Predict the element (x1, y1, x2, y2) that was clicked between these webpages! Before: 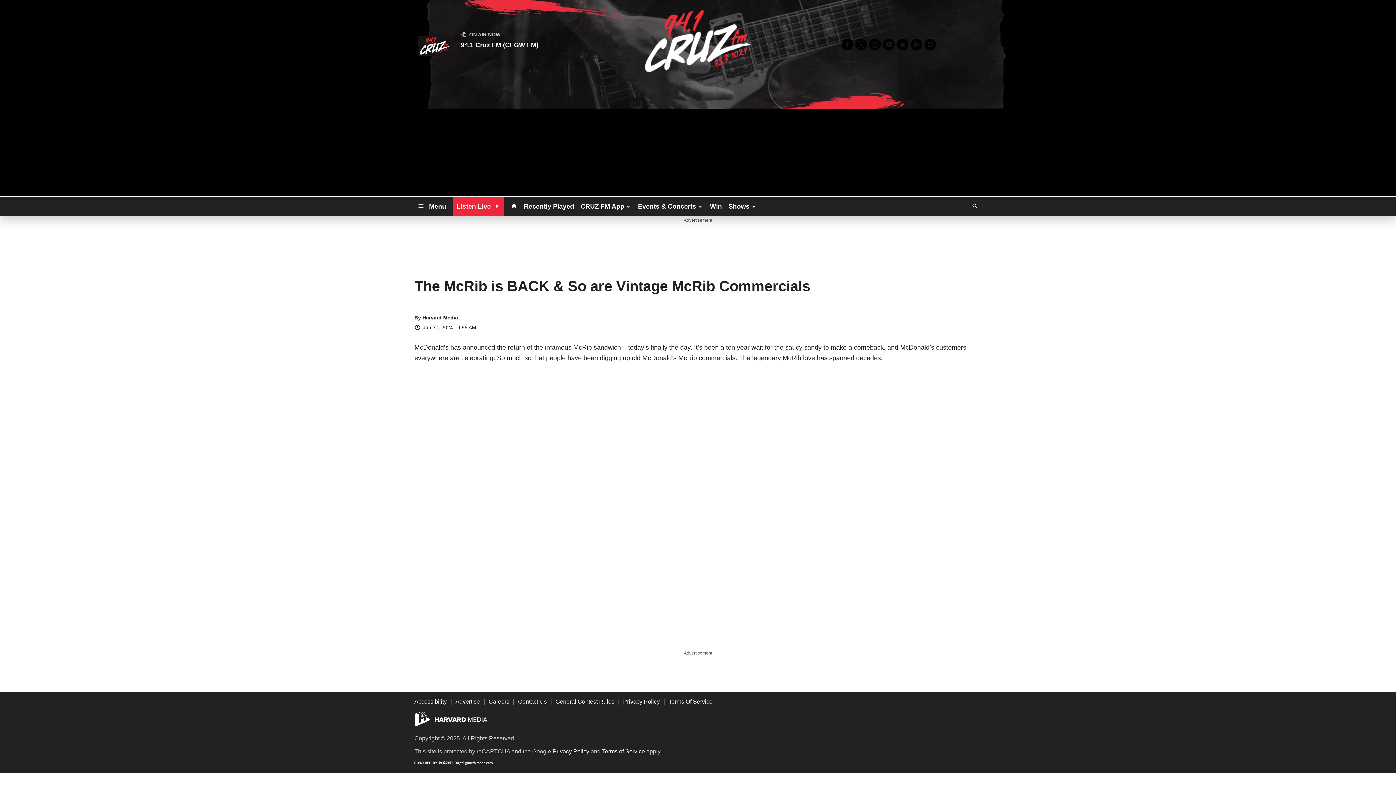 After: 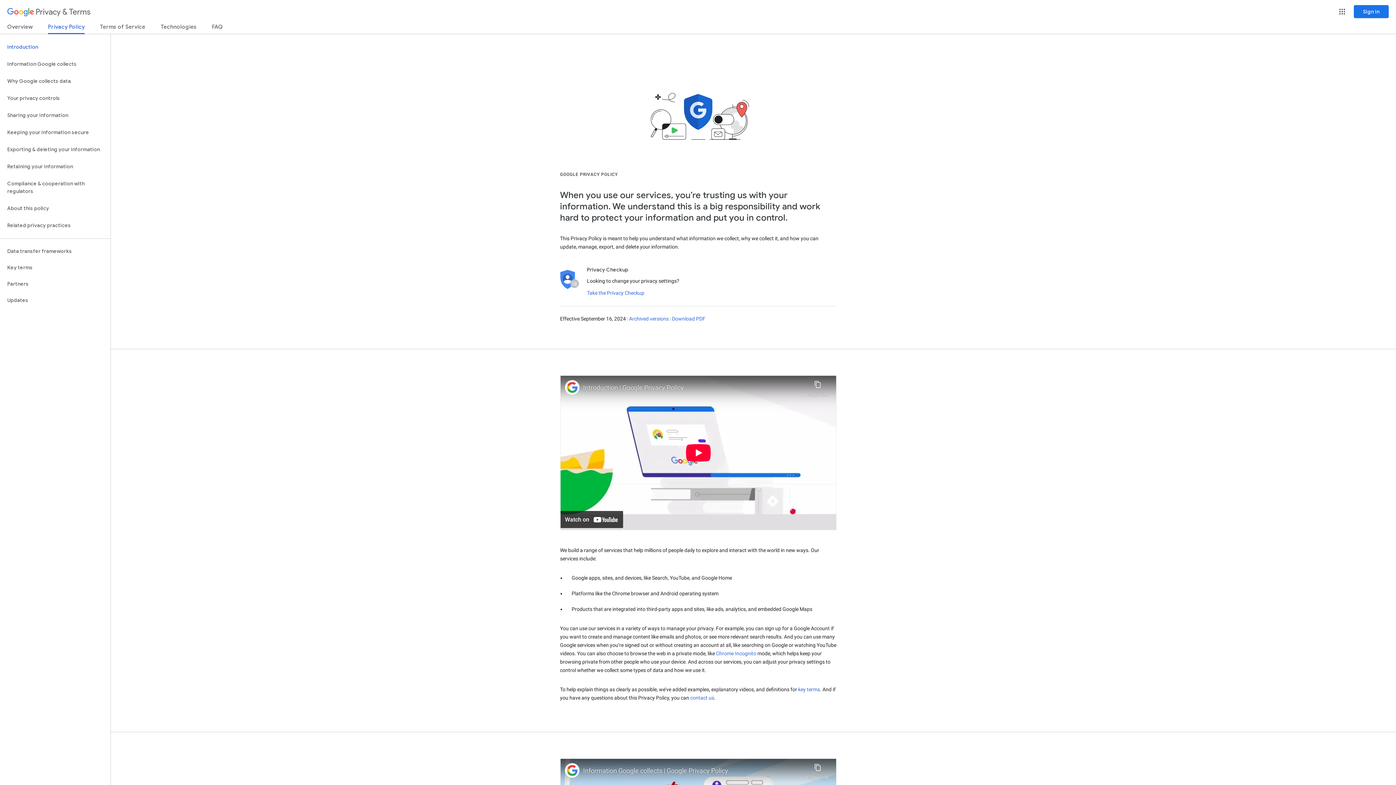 Action: label: Privacy Policy bbox: (552, 748, 589, 754)